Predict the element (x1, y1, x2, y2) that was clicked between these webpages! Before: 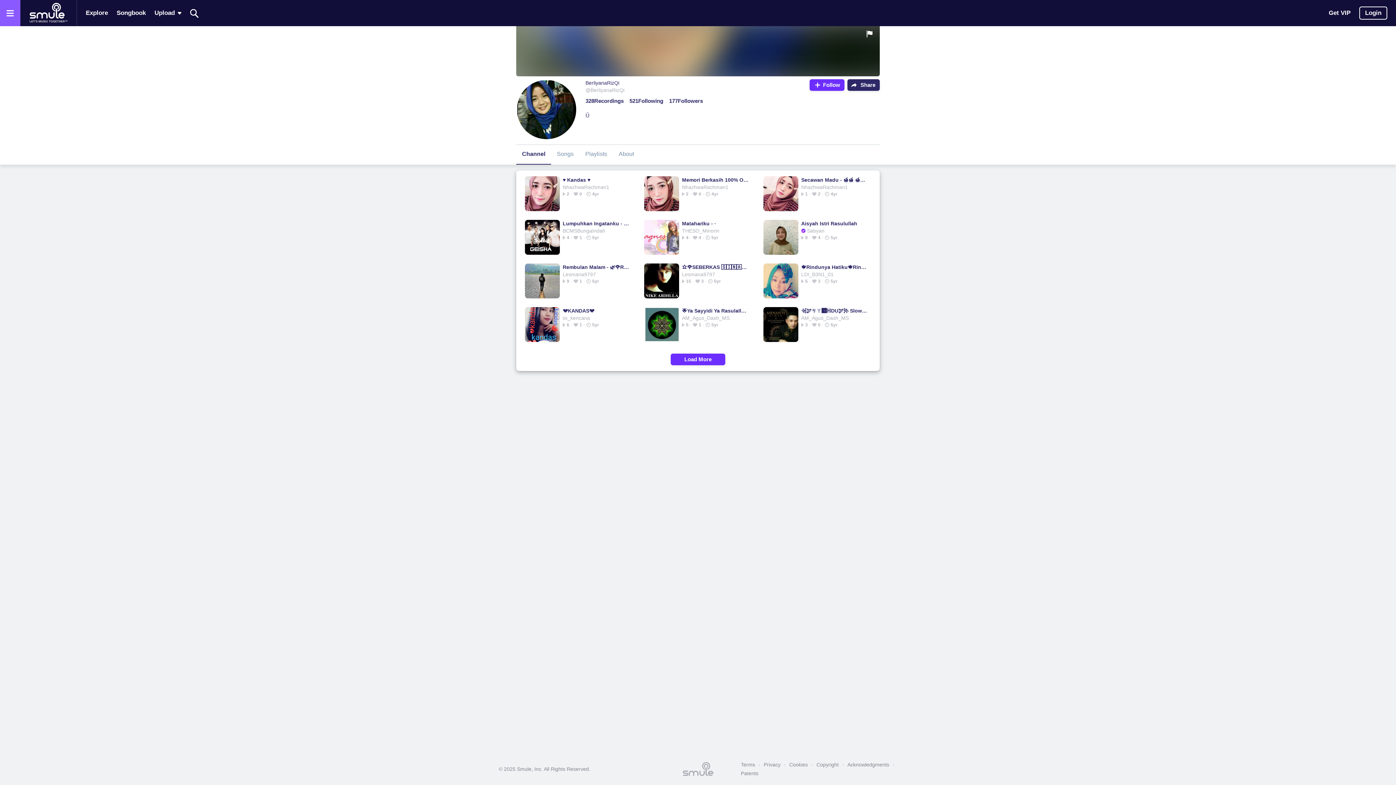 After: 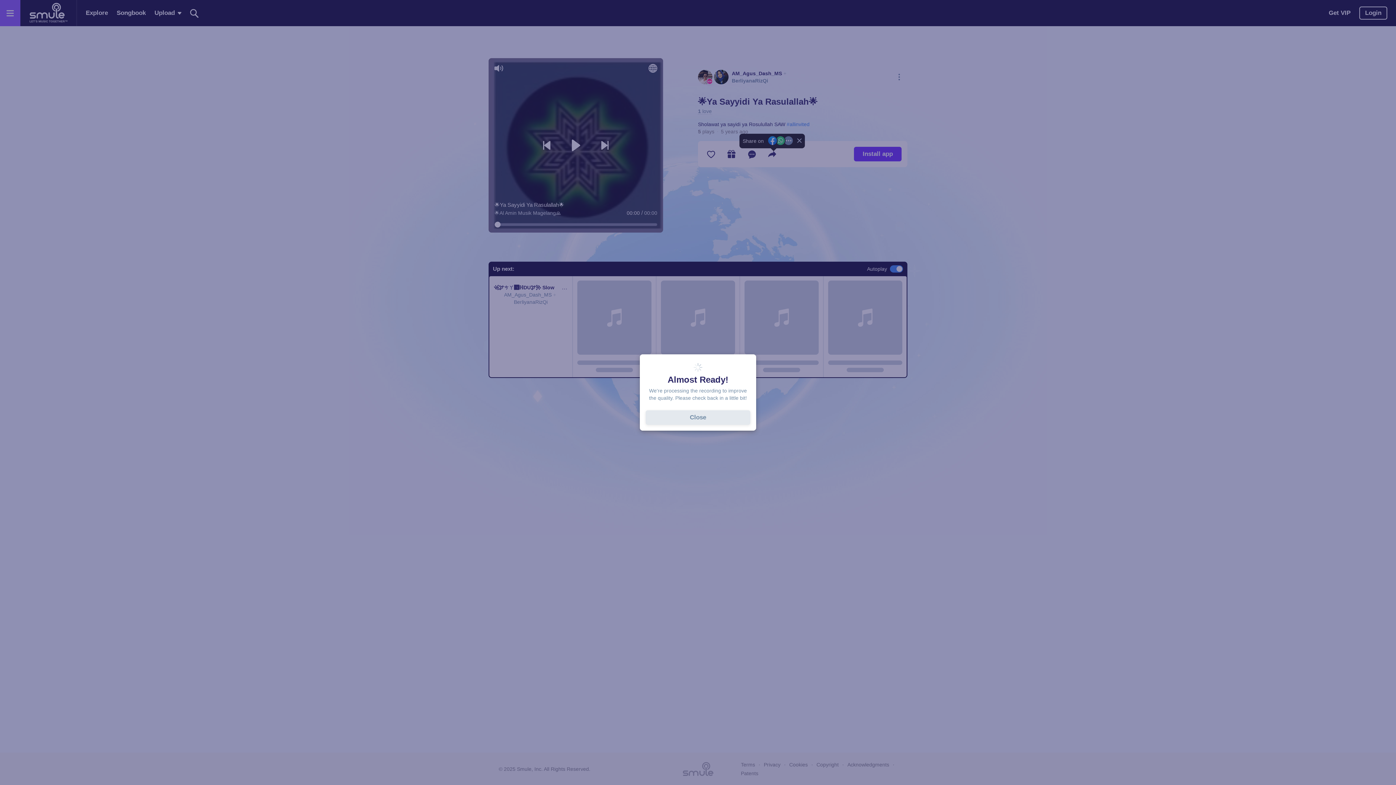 Action: bbox: (682, 307, 748, 314) label: 🌟Ya Sayyidi Ya Rasulallah🌟